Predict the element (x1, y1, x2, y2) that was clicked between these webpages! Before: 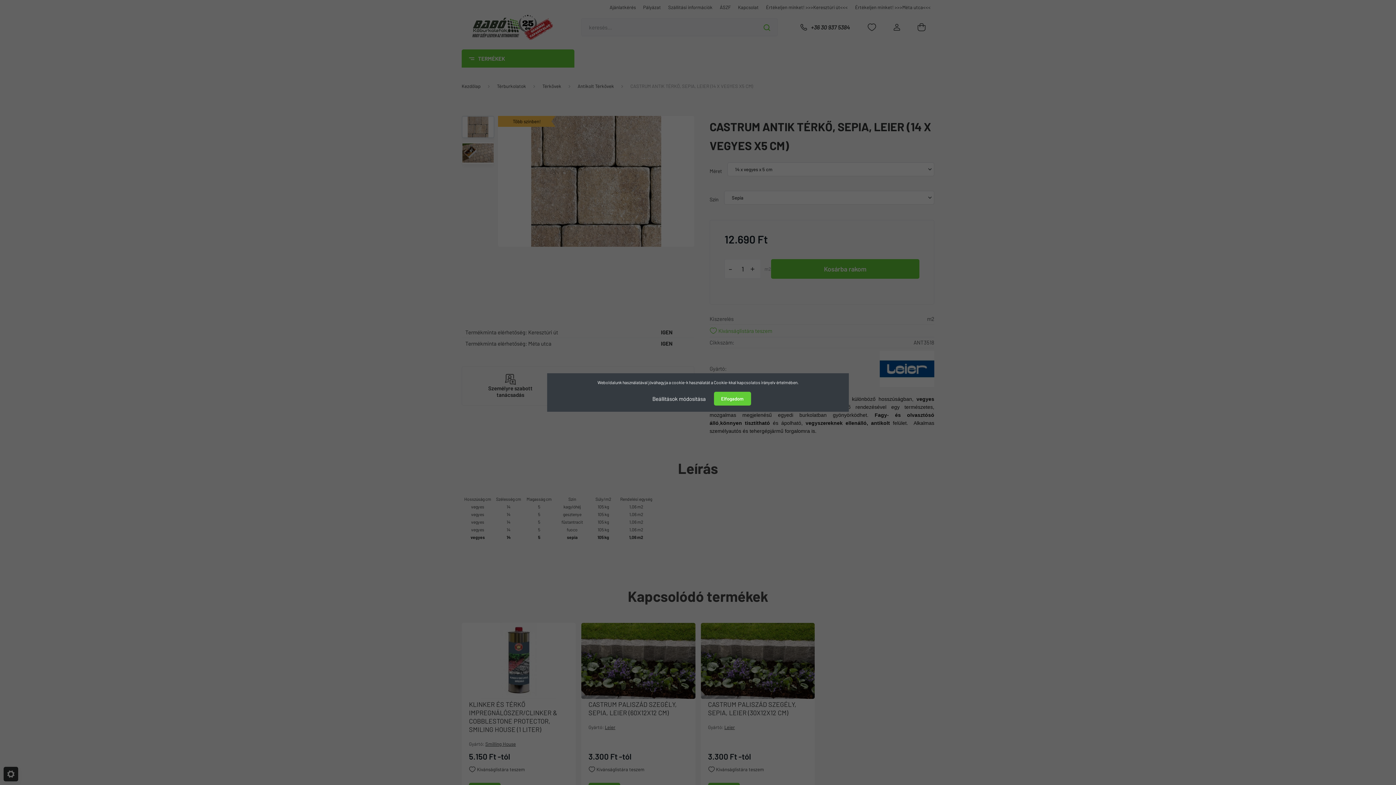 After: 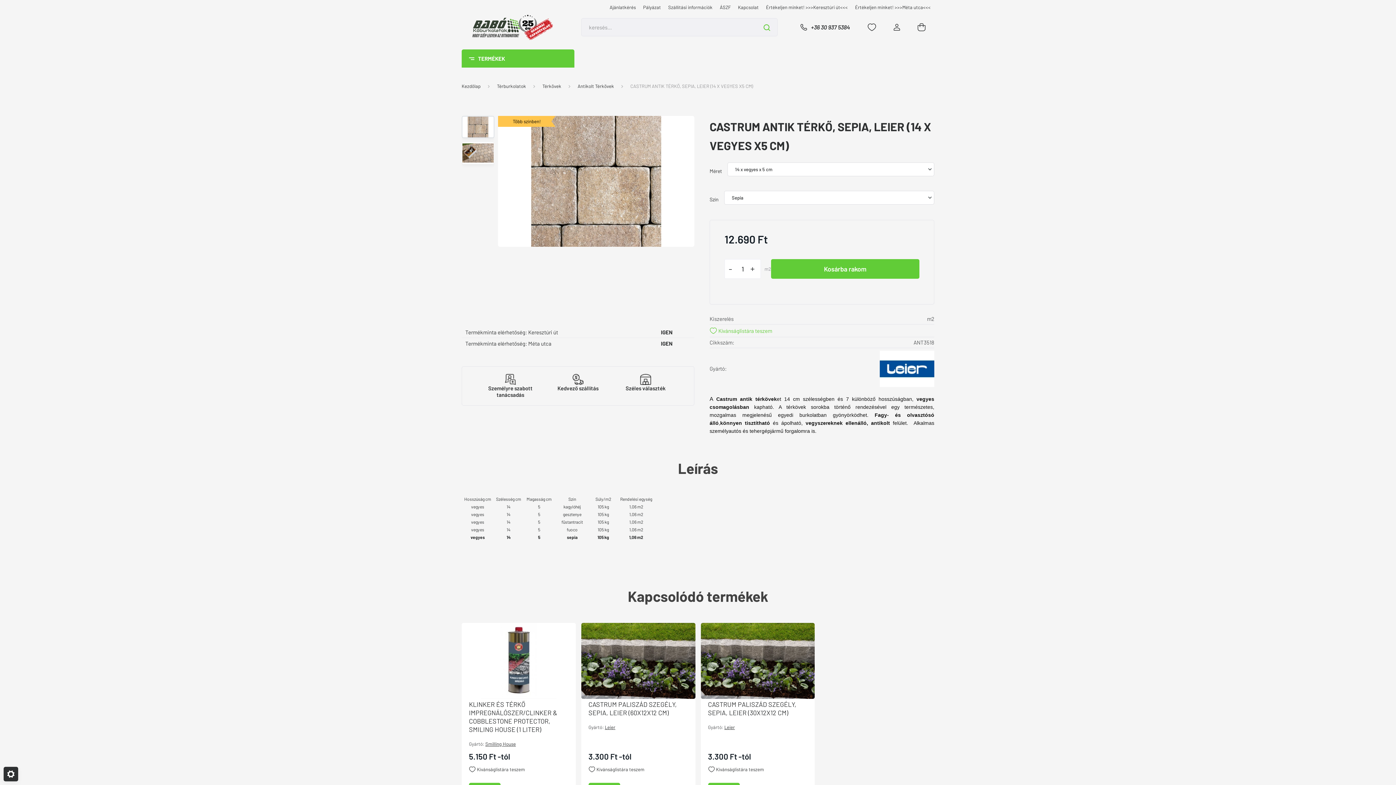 Action: label: Elfogadom bbox: (714, 392, 751, 405)